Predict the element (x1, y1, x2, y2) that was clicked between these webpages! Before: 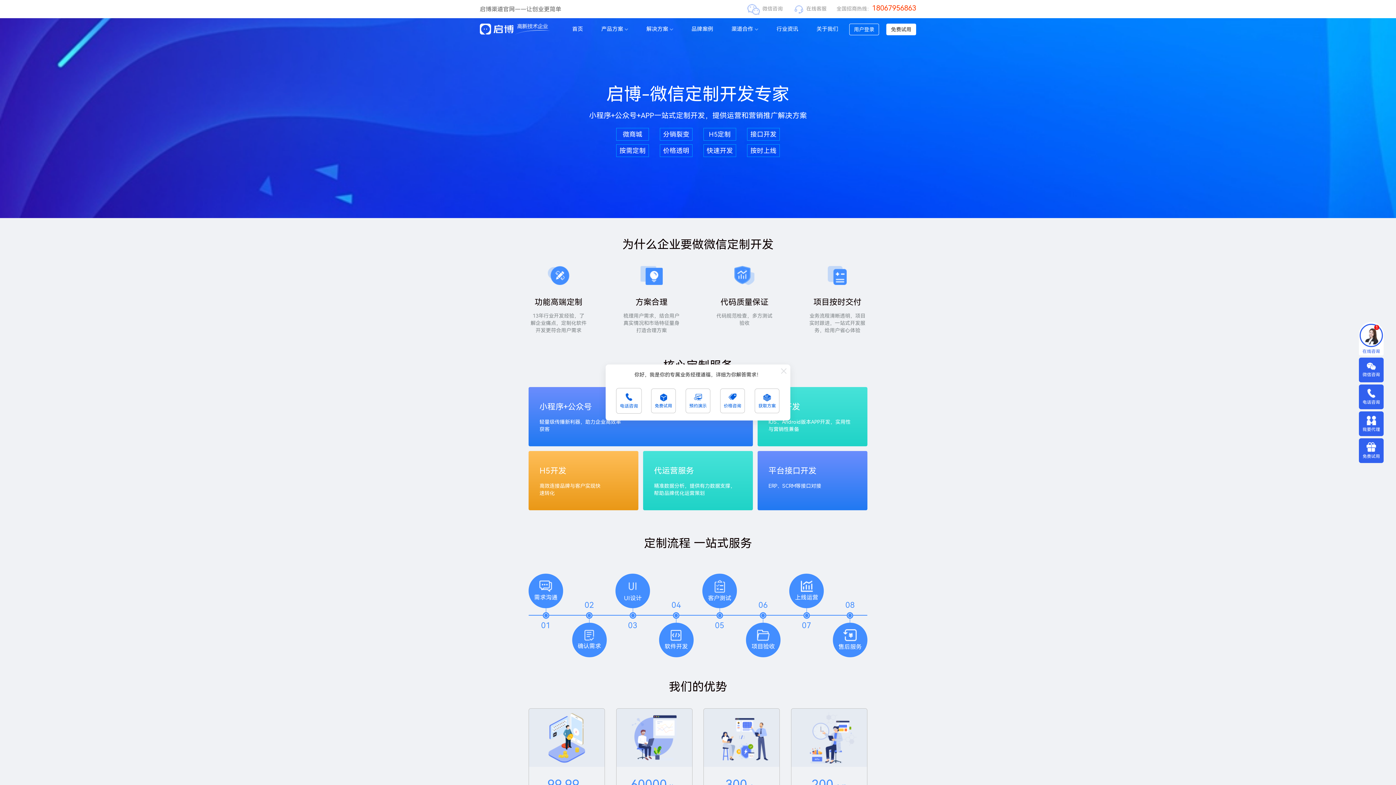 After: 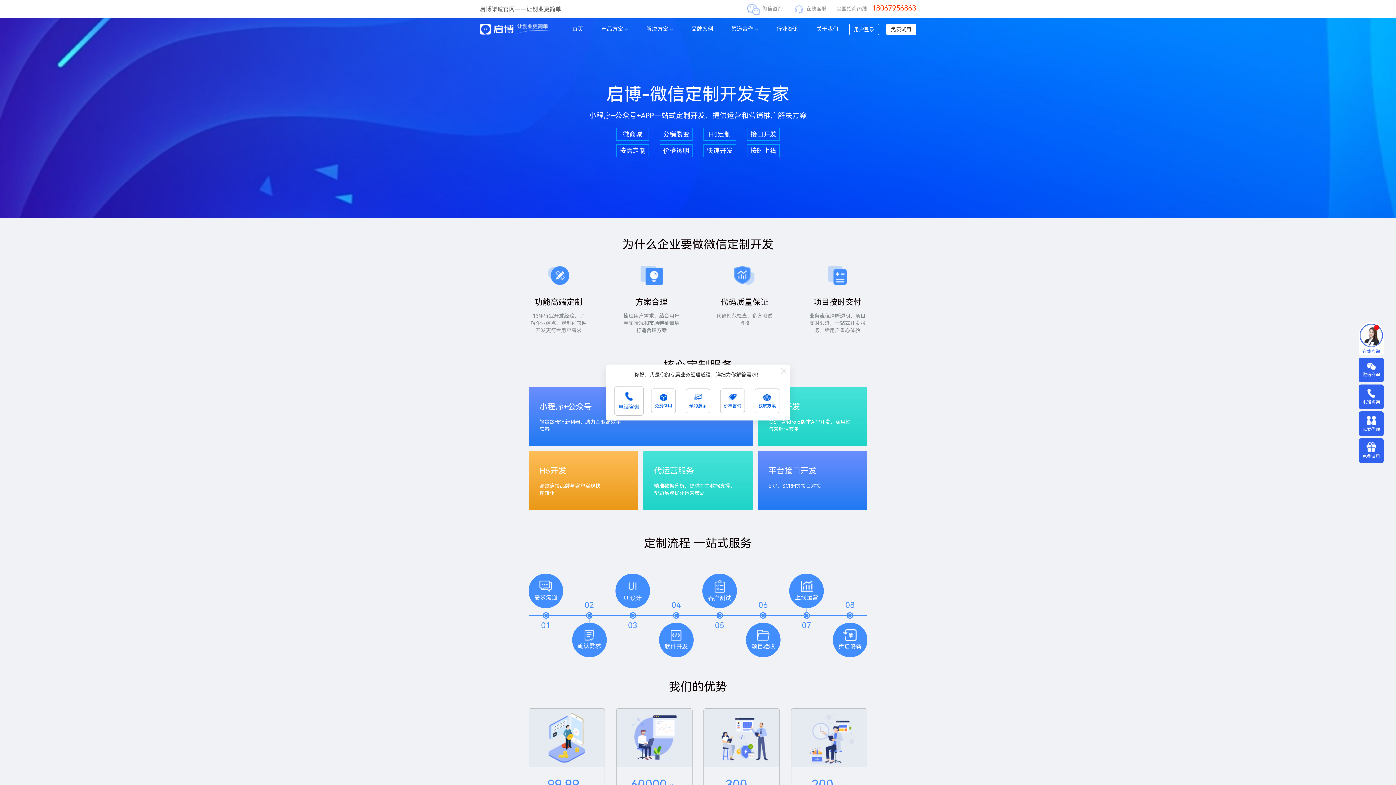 Action: bbox: (816, 25, 838, 32) label: 关于我们